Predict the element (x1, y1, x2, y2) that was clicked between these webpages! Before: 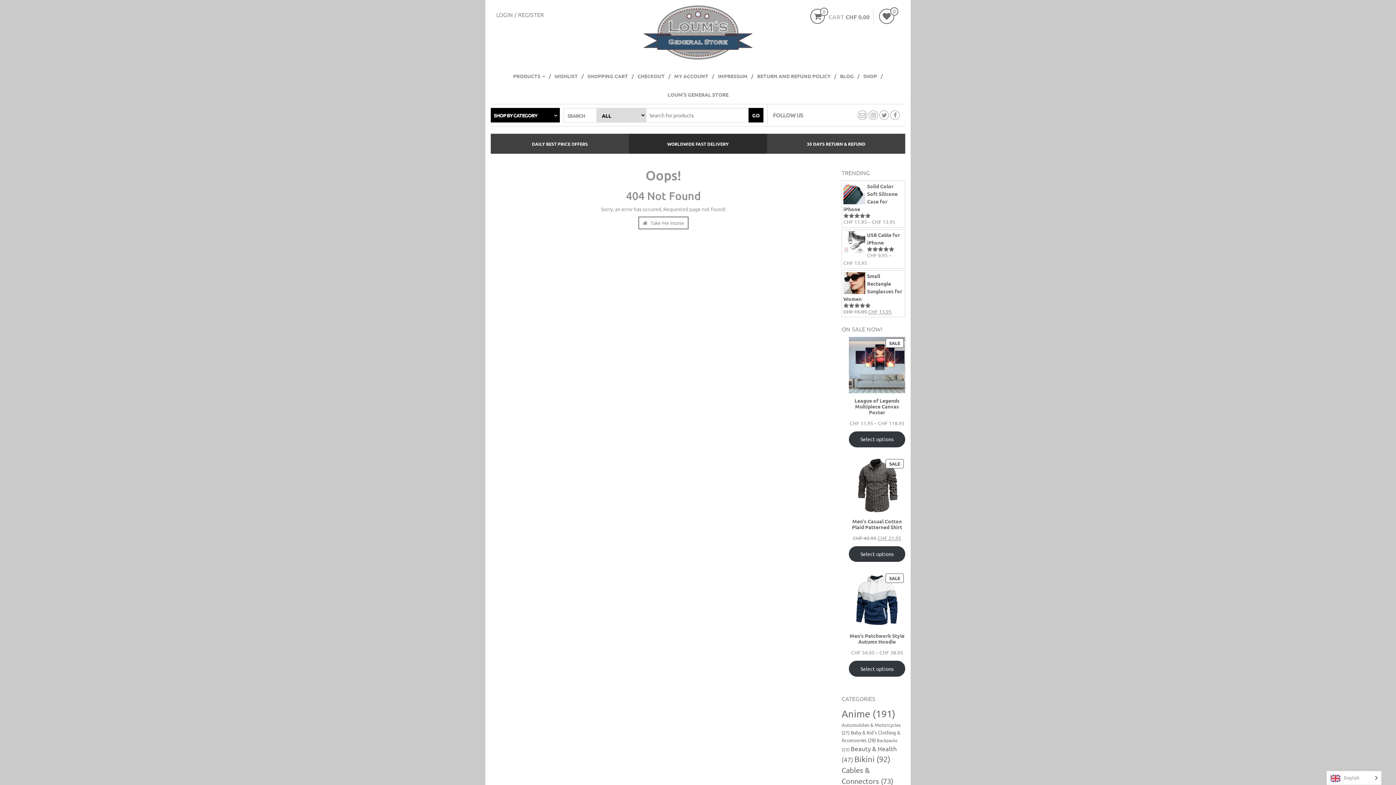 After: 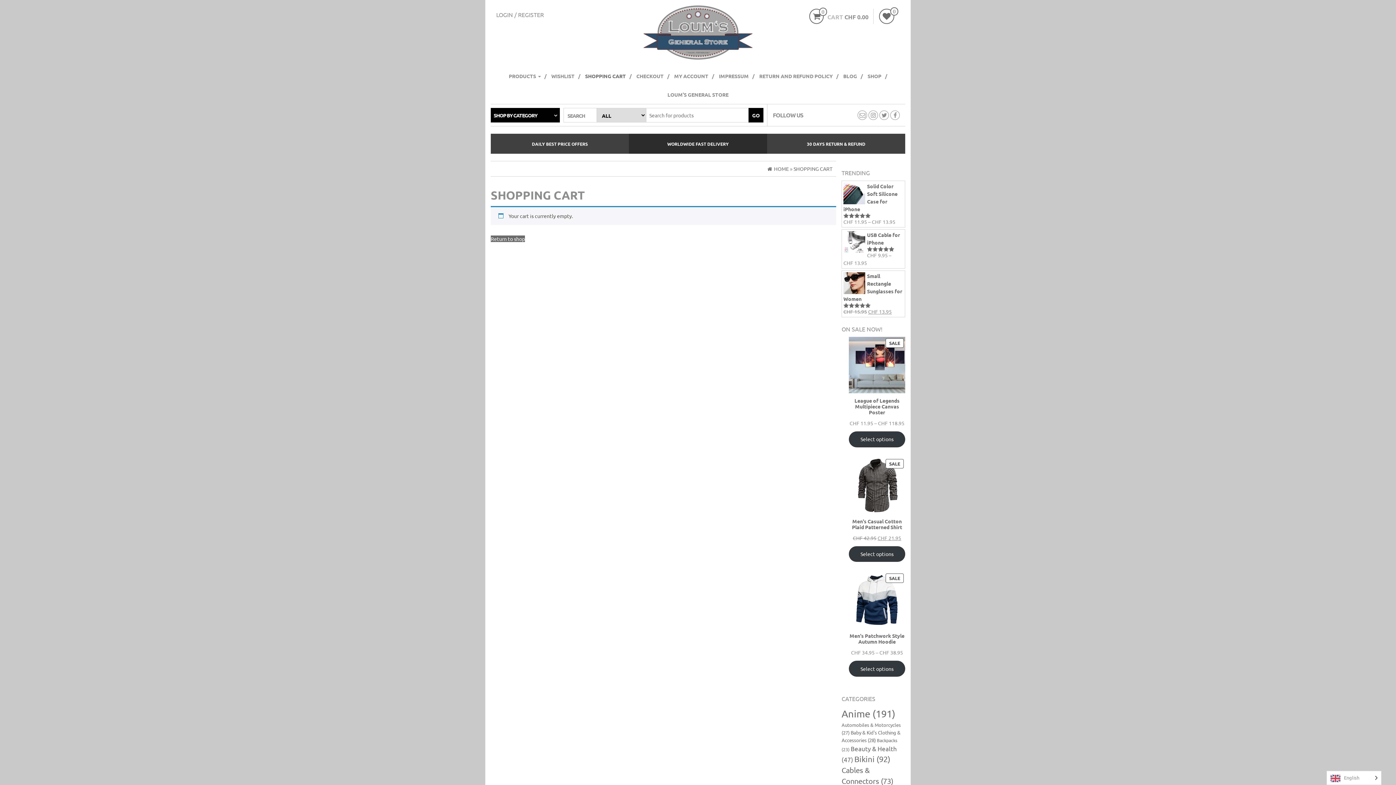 Action: bbox: (585, 66, 635, 85) label: SHOPPING CART